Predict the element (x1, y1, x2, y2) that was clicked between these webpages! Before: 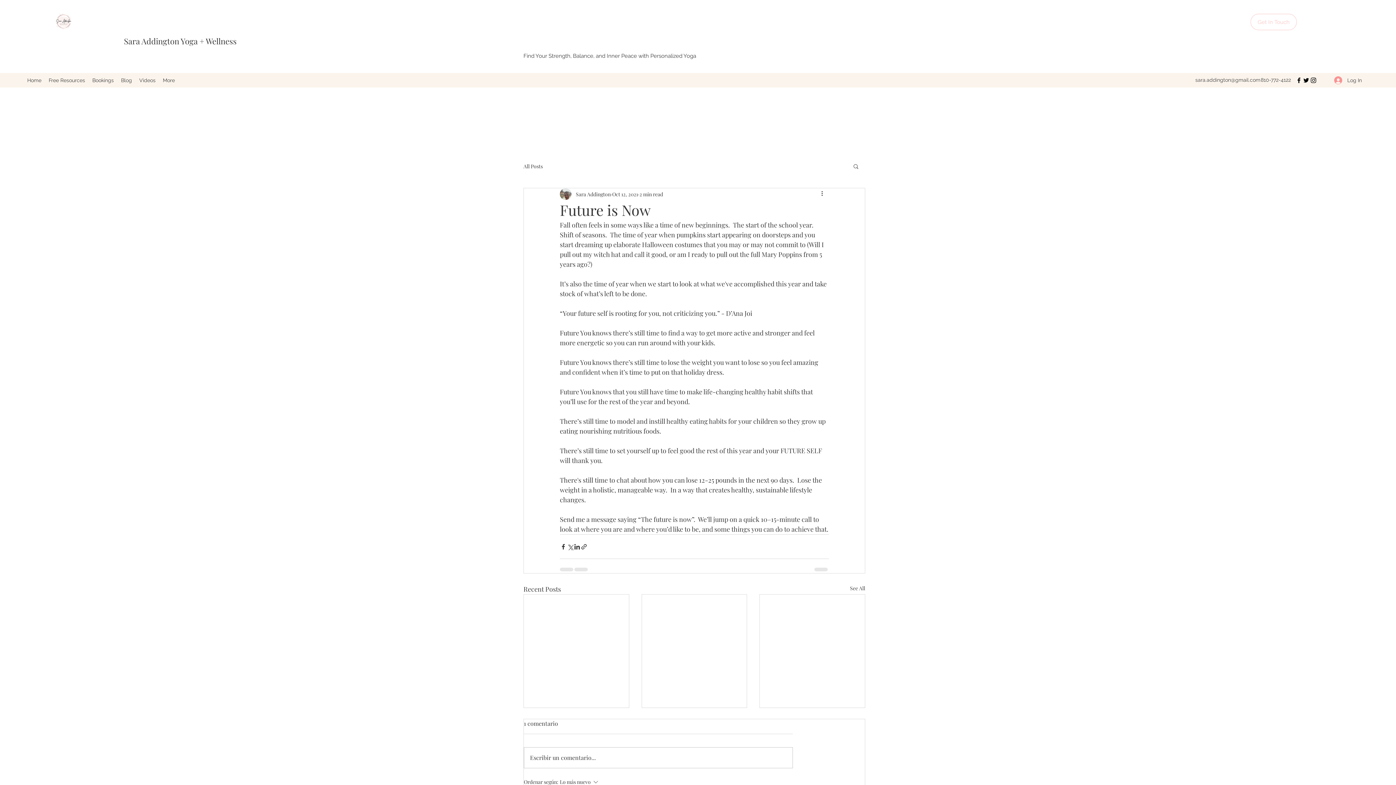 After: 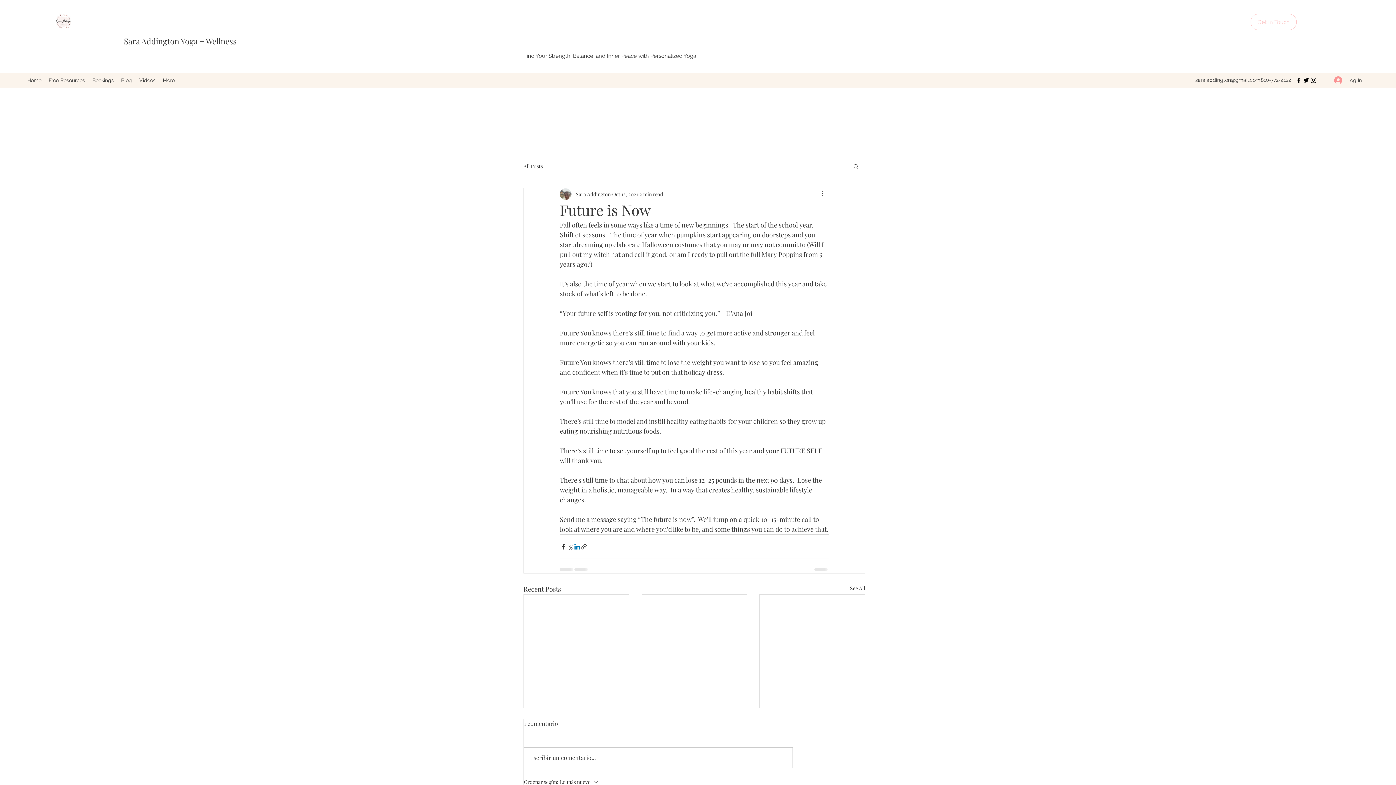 Action: label: Share via LinkedIn bbox: (573, 543, 580, 550)